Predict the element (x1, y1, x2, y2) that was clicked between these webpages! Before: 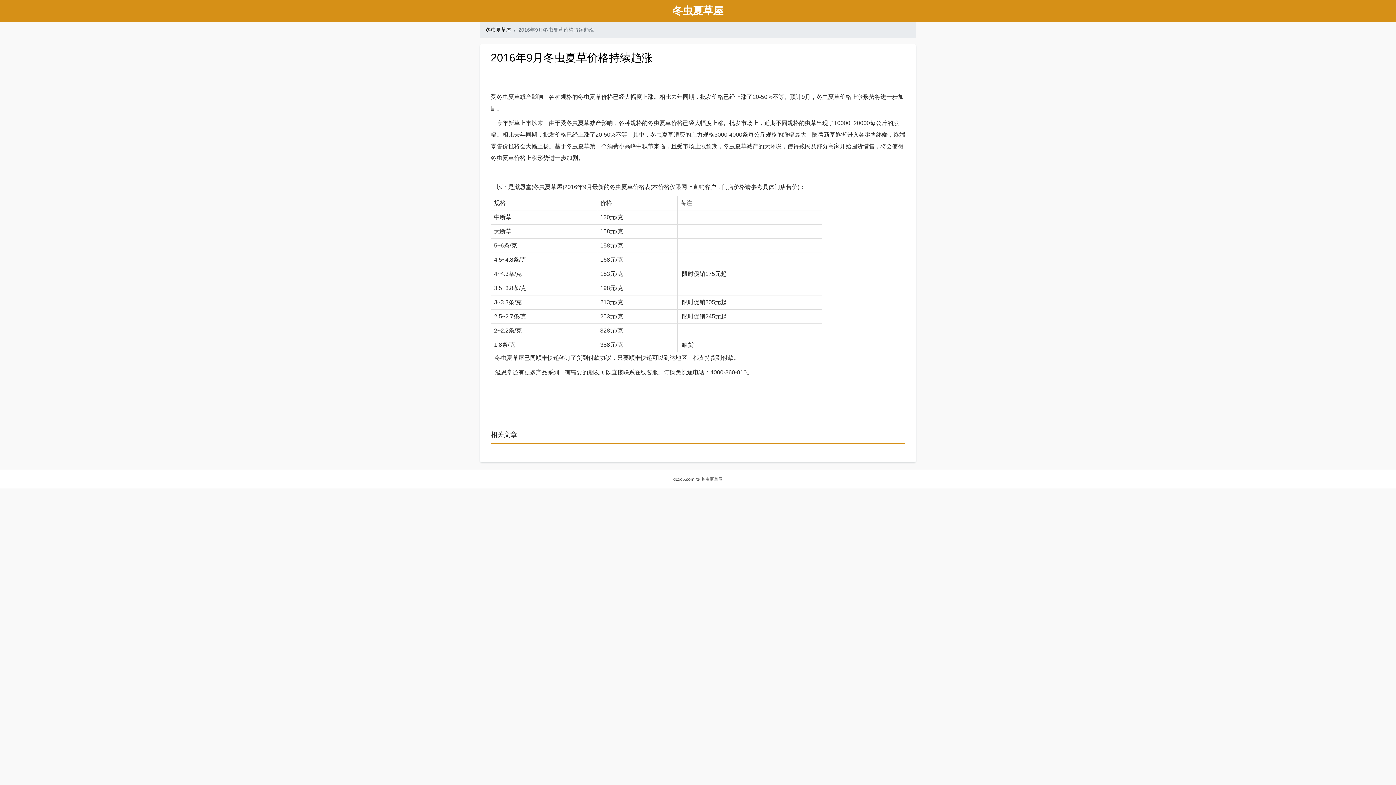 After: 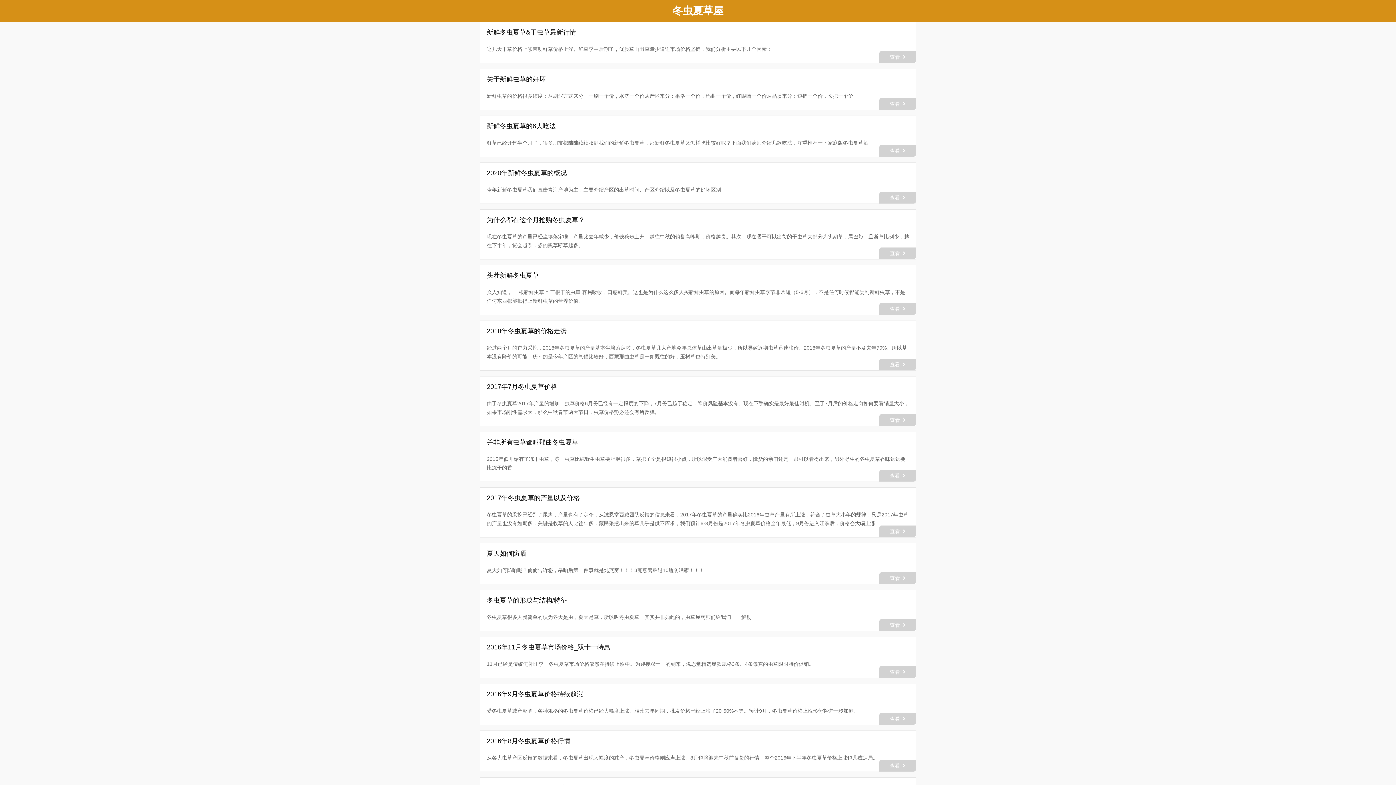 Action: bbox: (485, 26, 511, 33) label: 冬虫夏草屋